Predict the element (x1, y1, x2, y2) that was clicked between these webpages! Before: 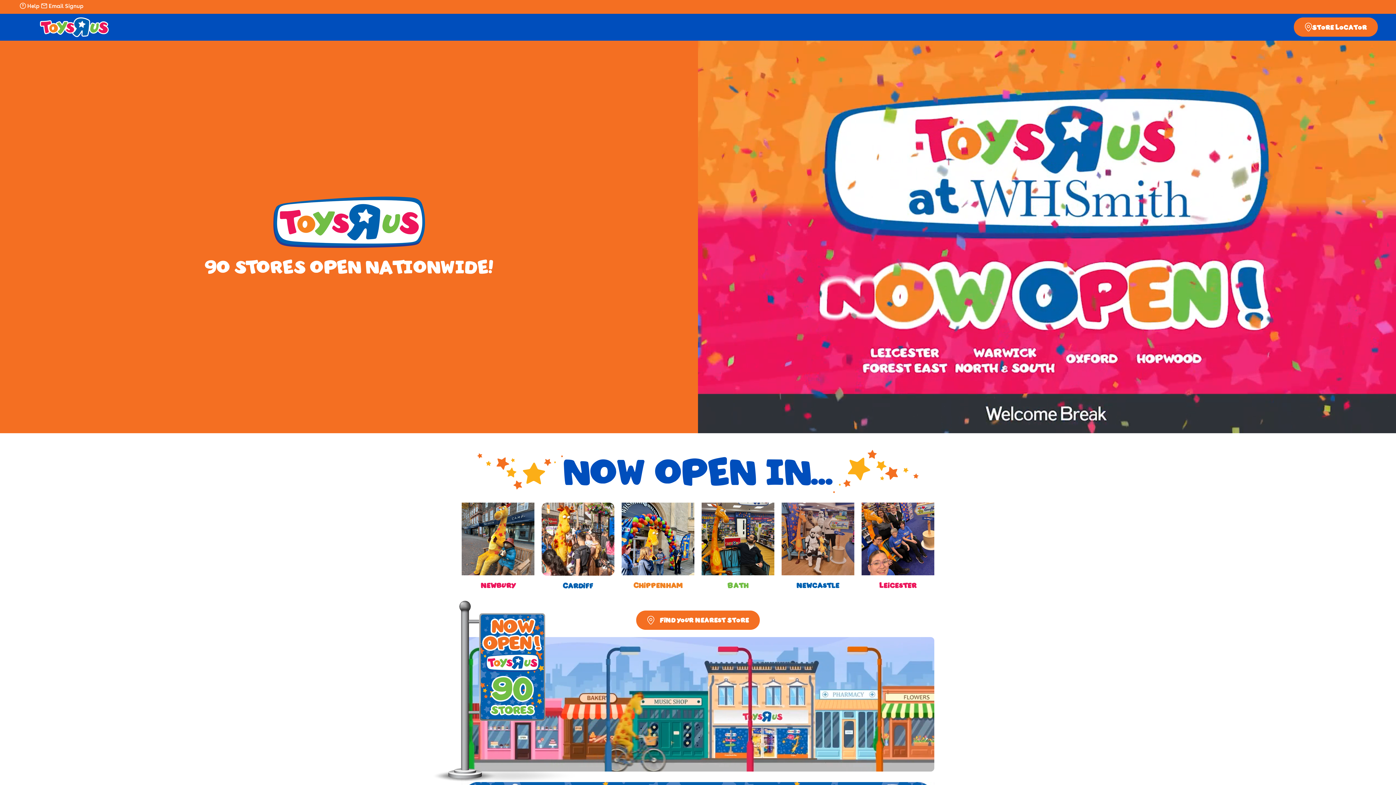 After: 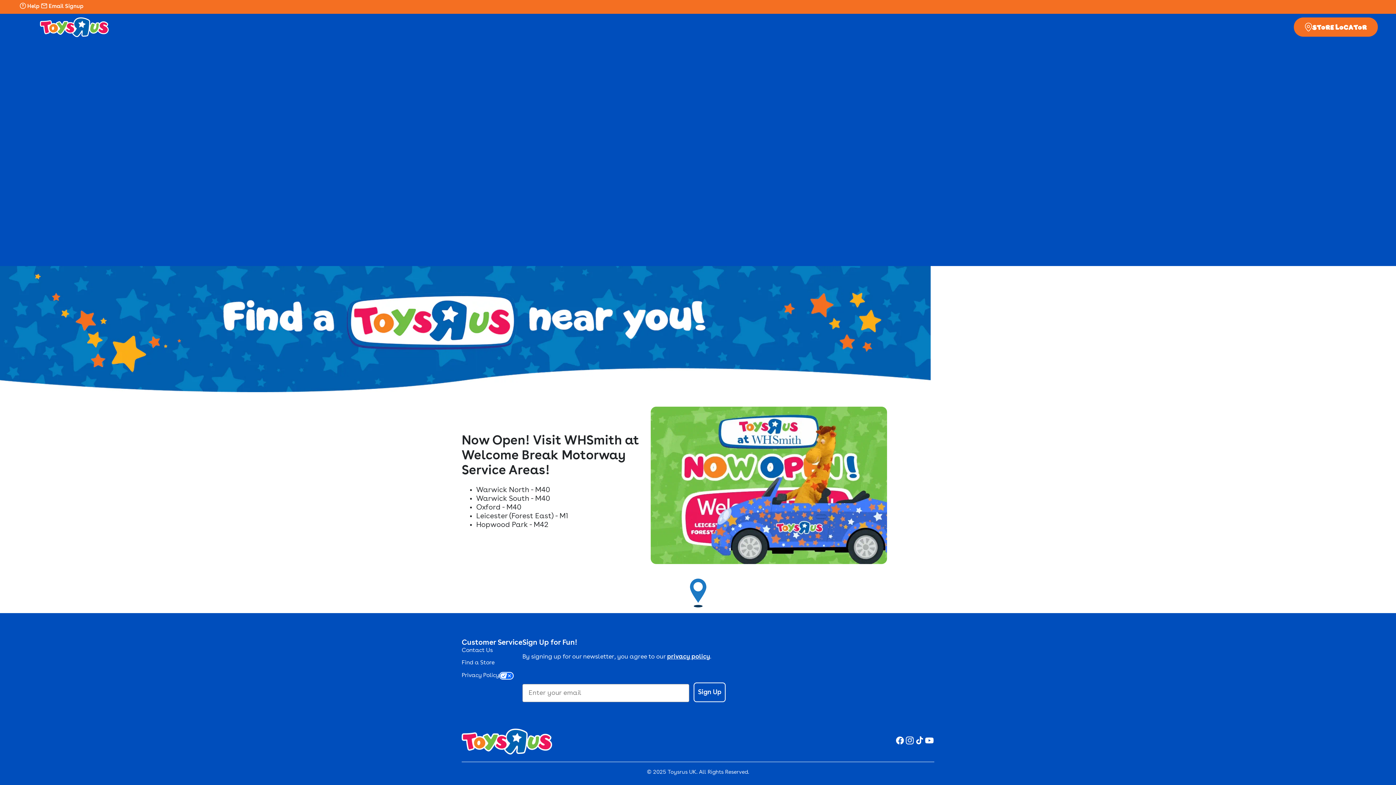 Action: label: Find Your Nearest Store bbox: (636, 610, 760, 630)